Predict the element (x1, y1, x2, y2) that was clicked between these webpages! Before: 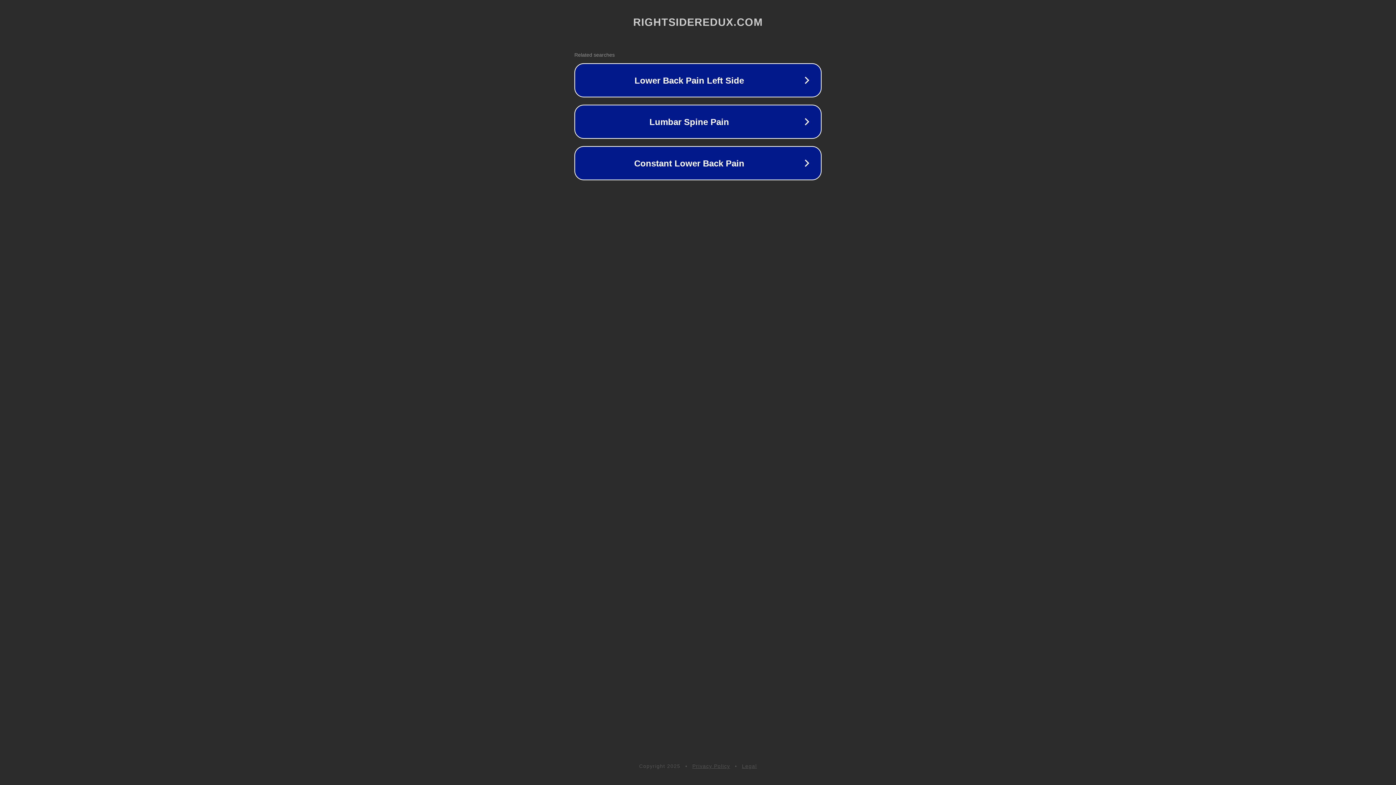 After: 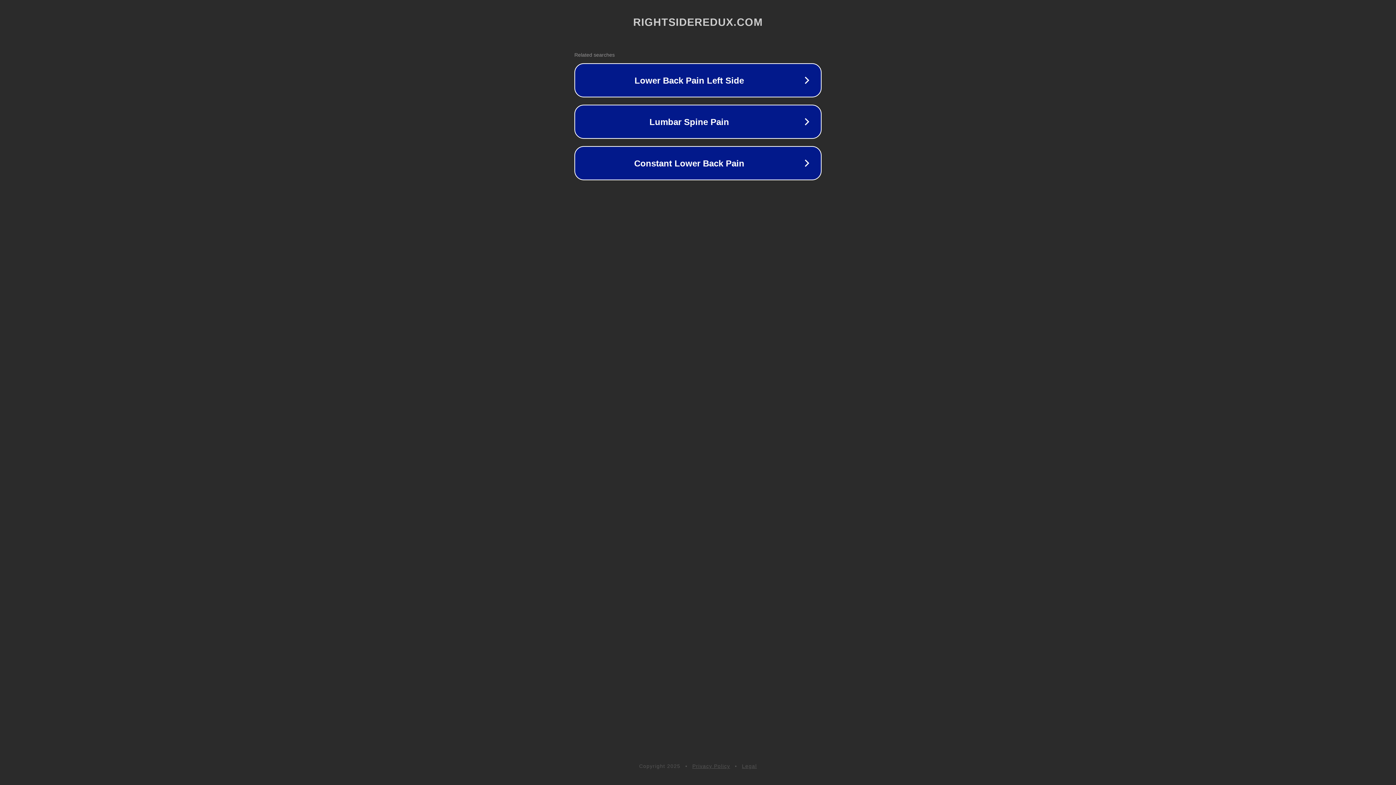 Action: bbox: (692, 763, 730, 769) label: Privacy Policy